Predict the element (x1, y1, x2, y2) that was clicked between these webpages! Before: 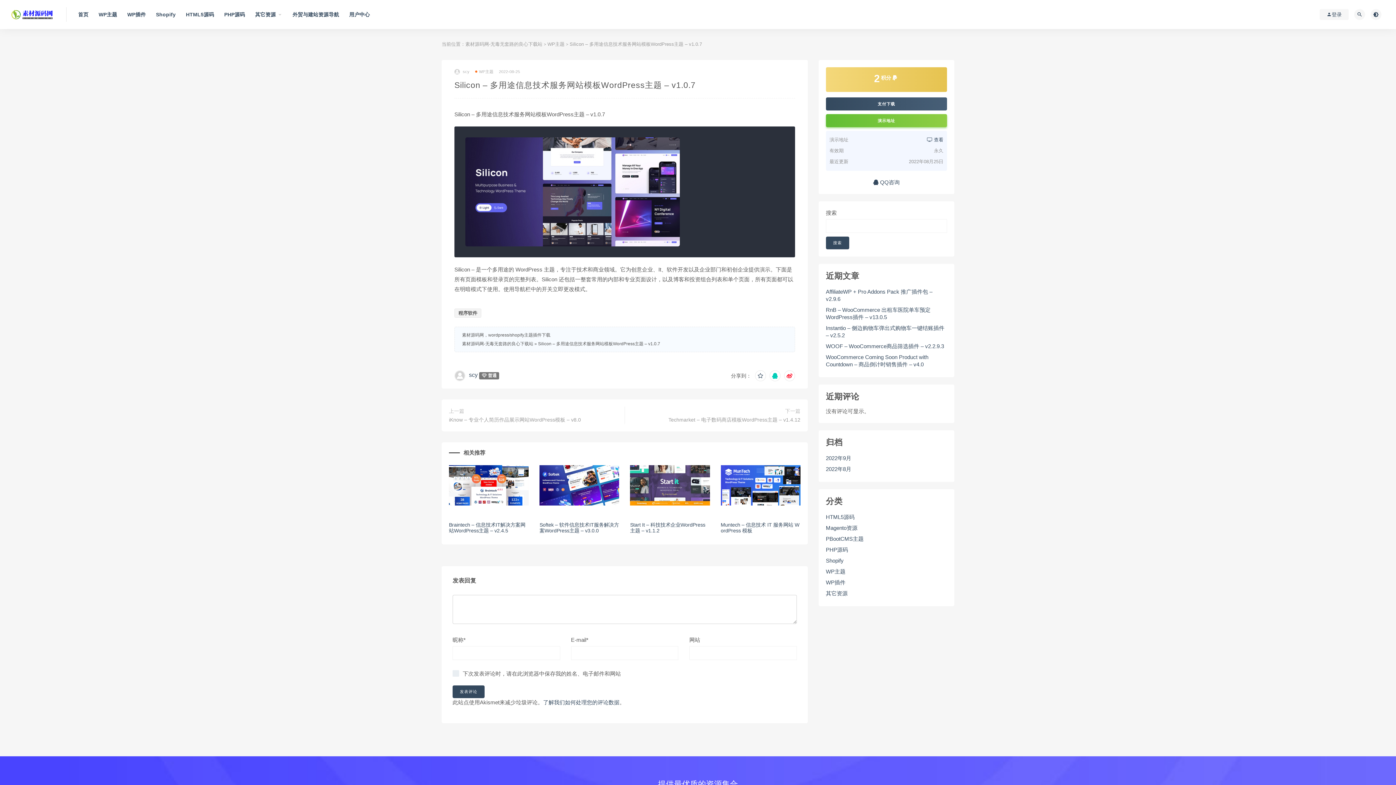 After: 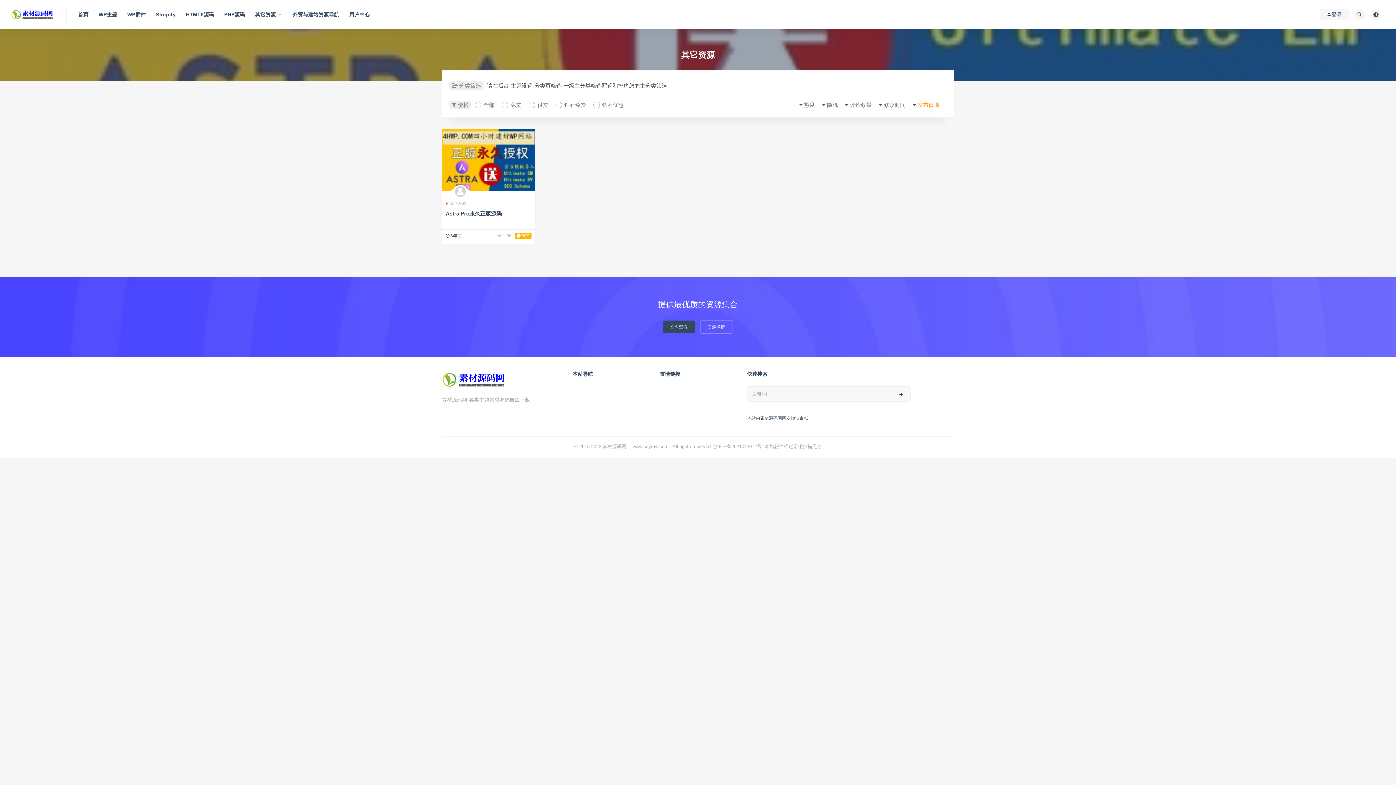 Action: bbox: (255, 0, 282, 29) label: 其它资源